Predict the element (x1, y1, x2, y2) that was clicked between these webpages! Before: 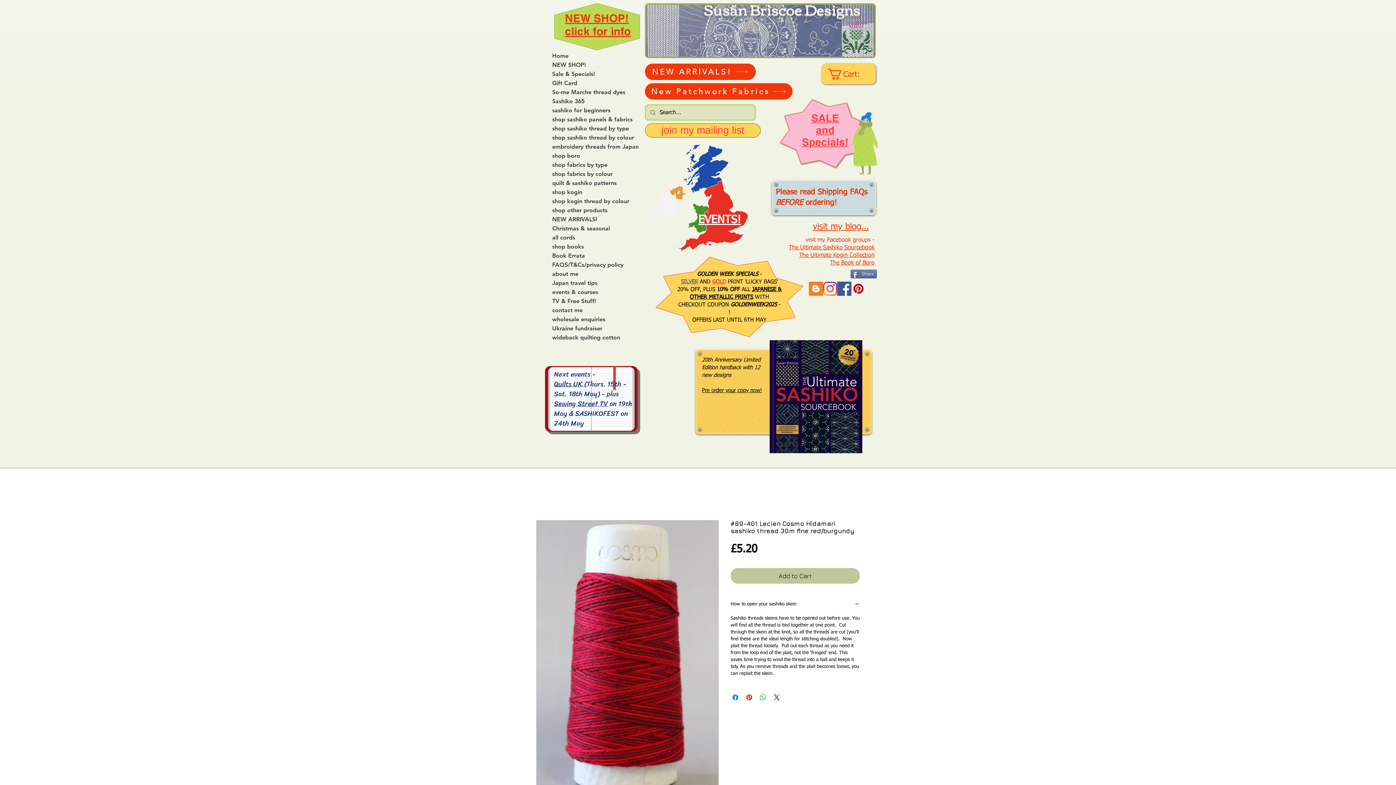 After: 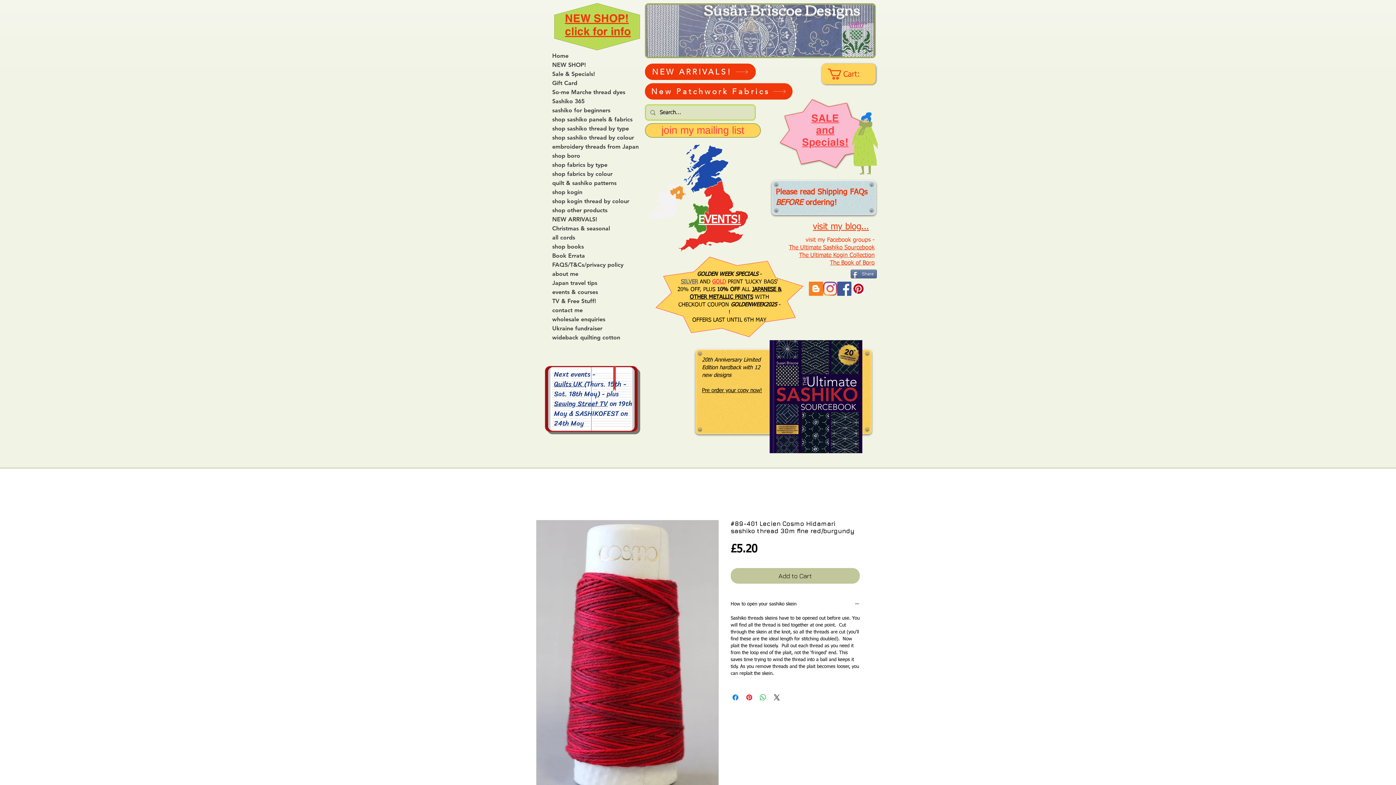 Action: label: Instagram bbox: (823, 281, 837, 296)